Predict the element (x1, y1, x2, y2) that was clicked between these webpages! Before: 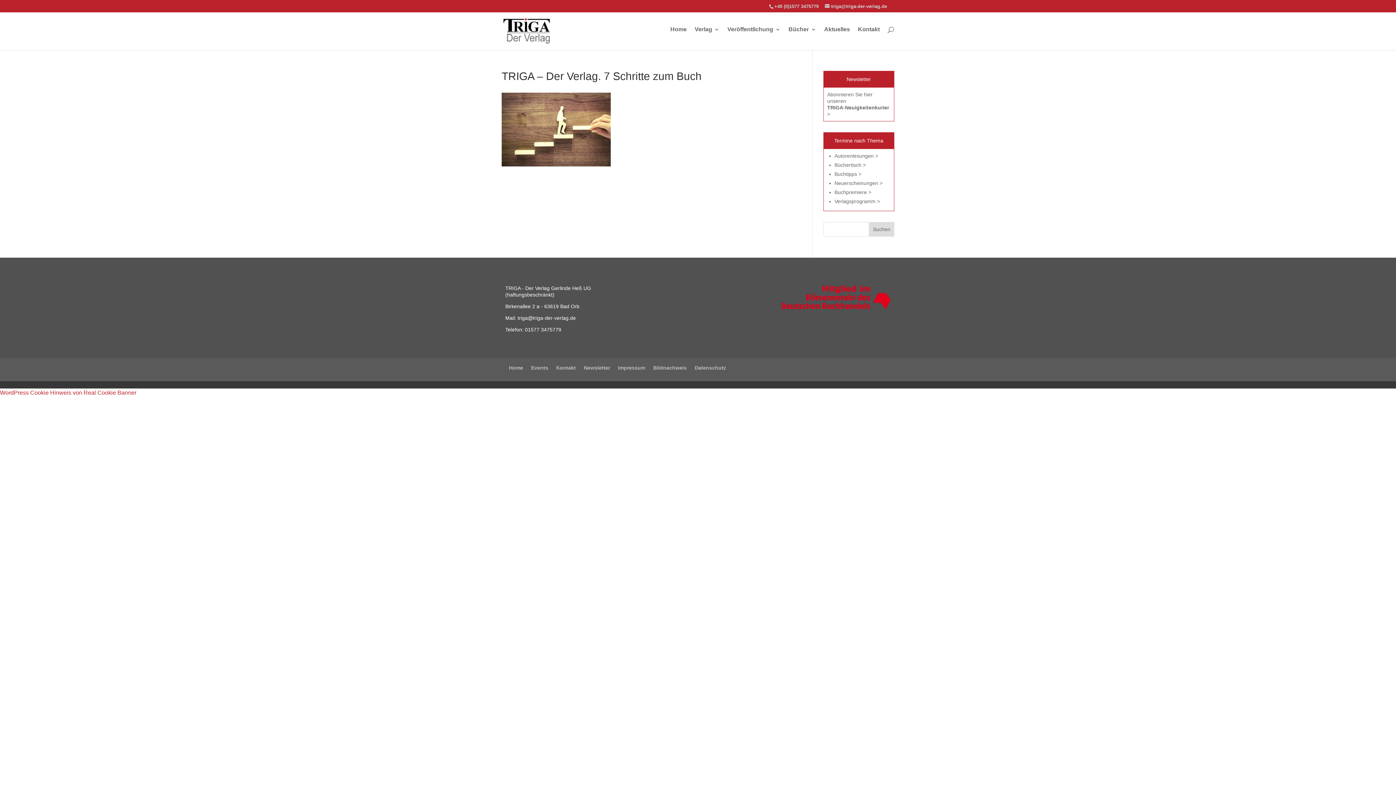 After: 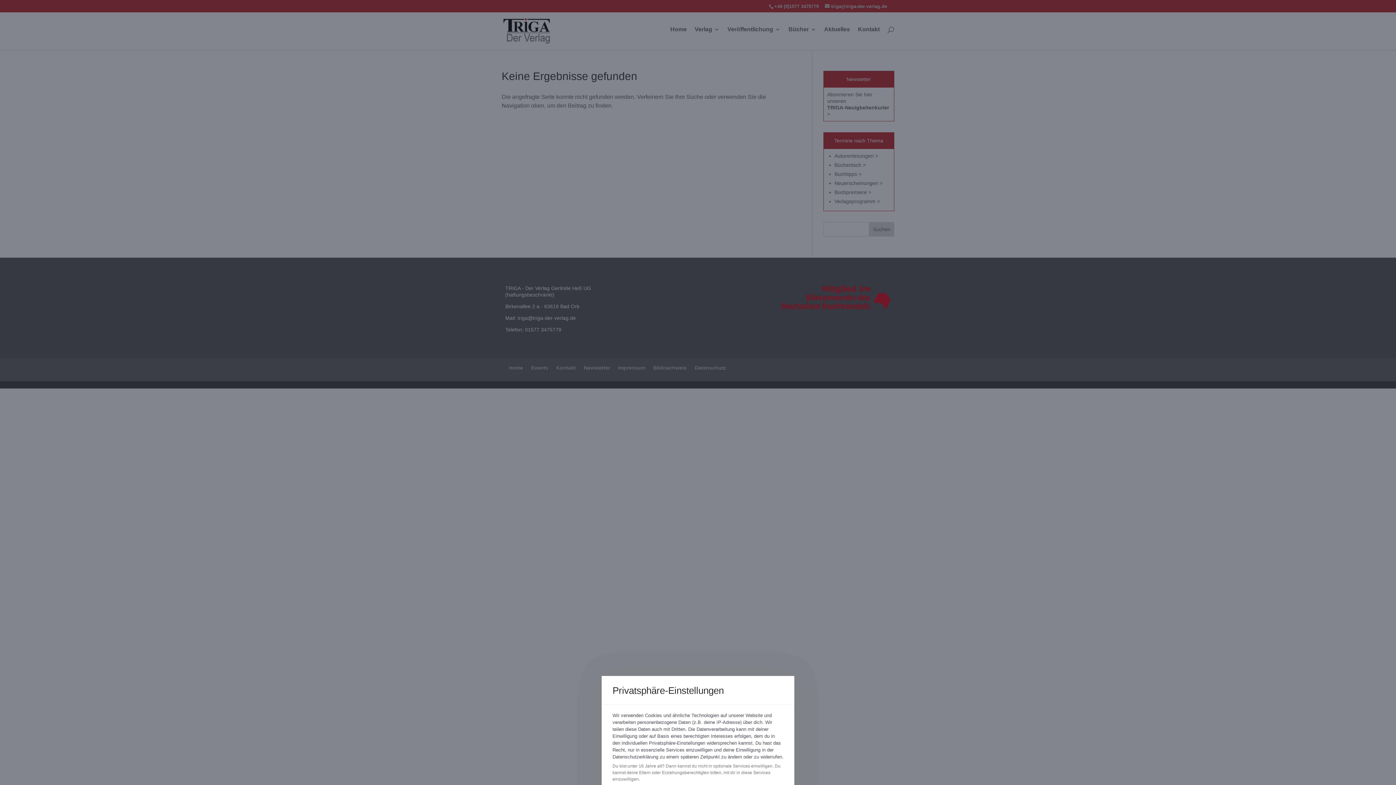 Action: bbox: (834, 198, 880, 204) label: Verlagsprogramm >